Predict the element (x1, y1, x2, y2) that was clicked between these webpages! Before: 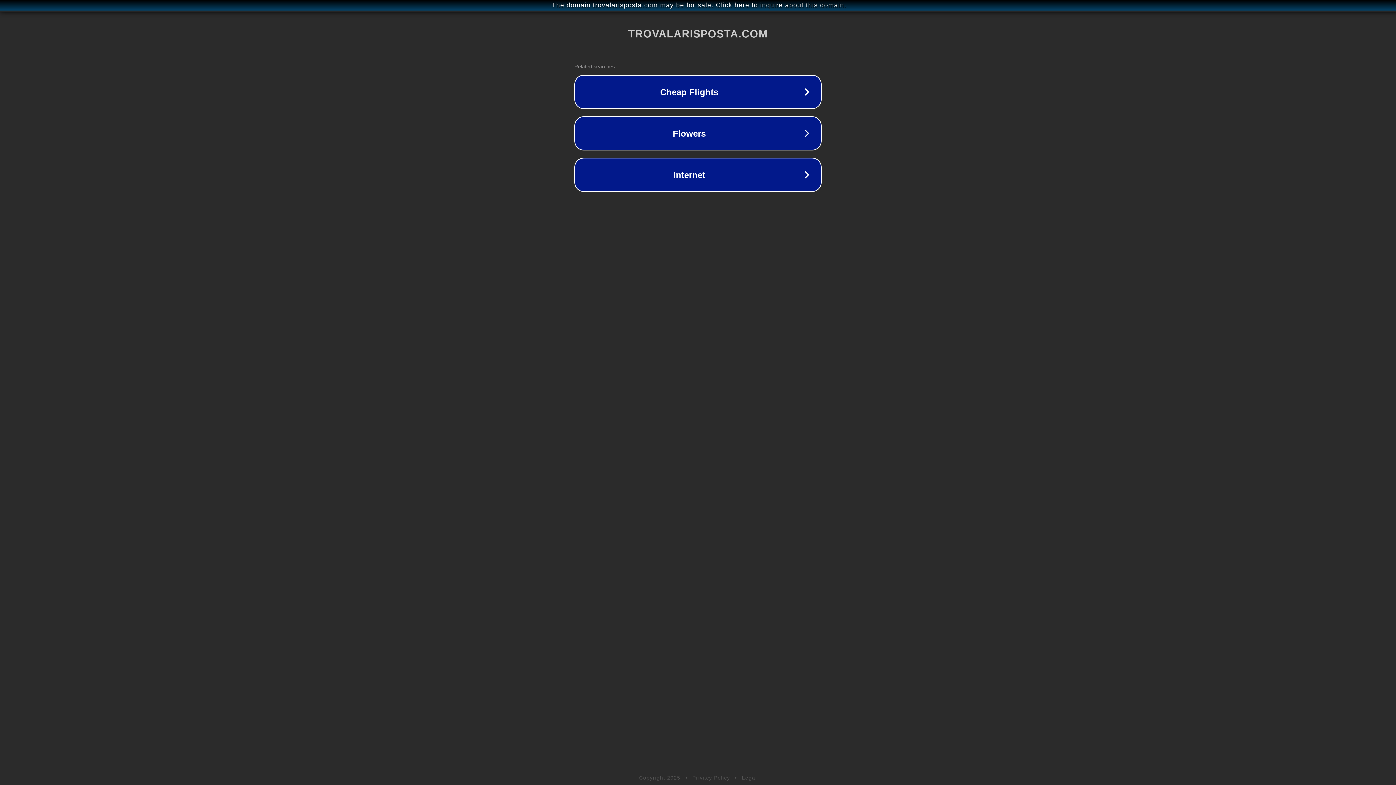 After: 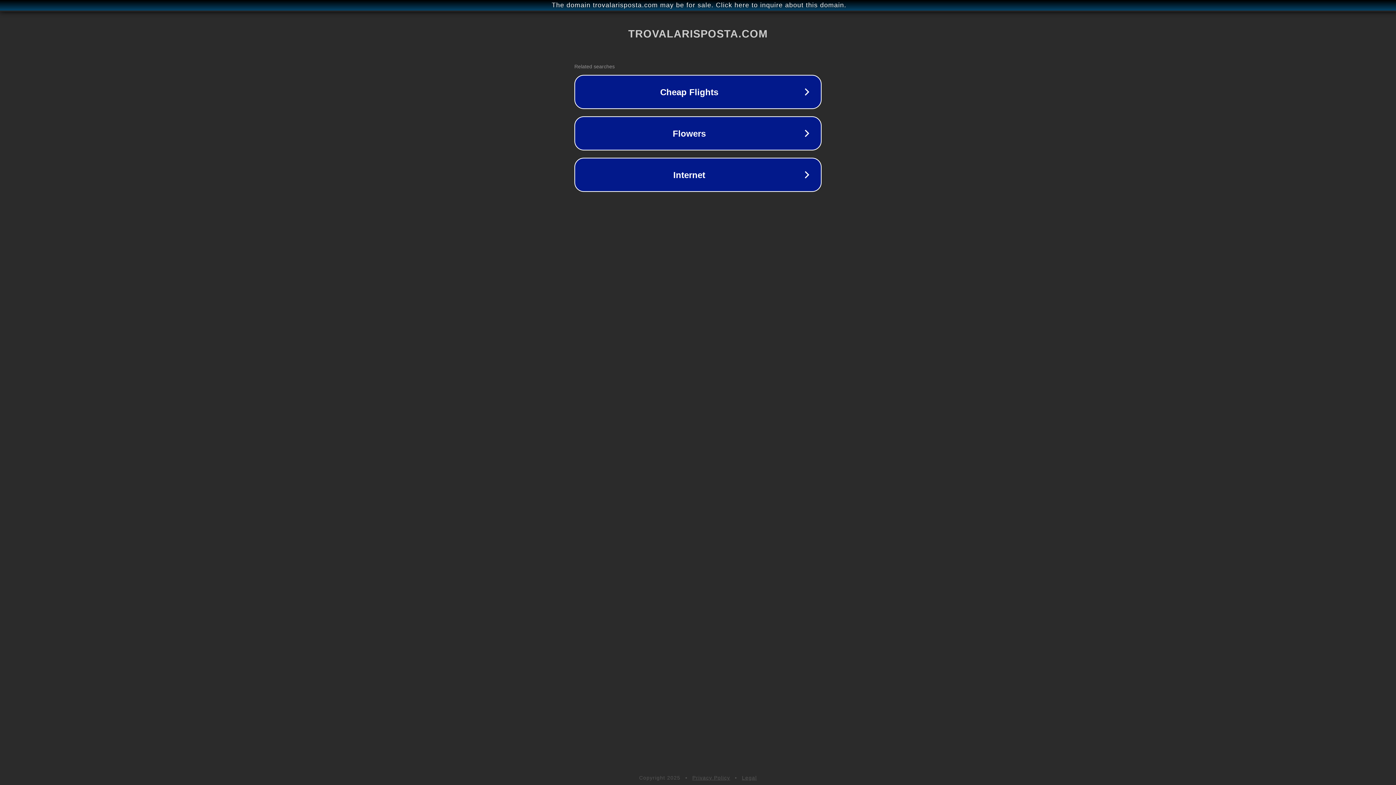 Action: bbox: (742, 775, 757, 781) label: Legal